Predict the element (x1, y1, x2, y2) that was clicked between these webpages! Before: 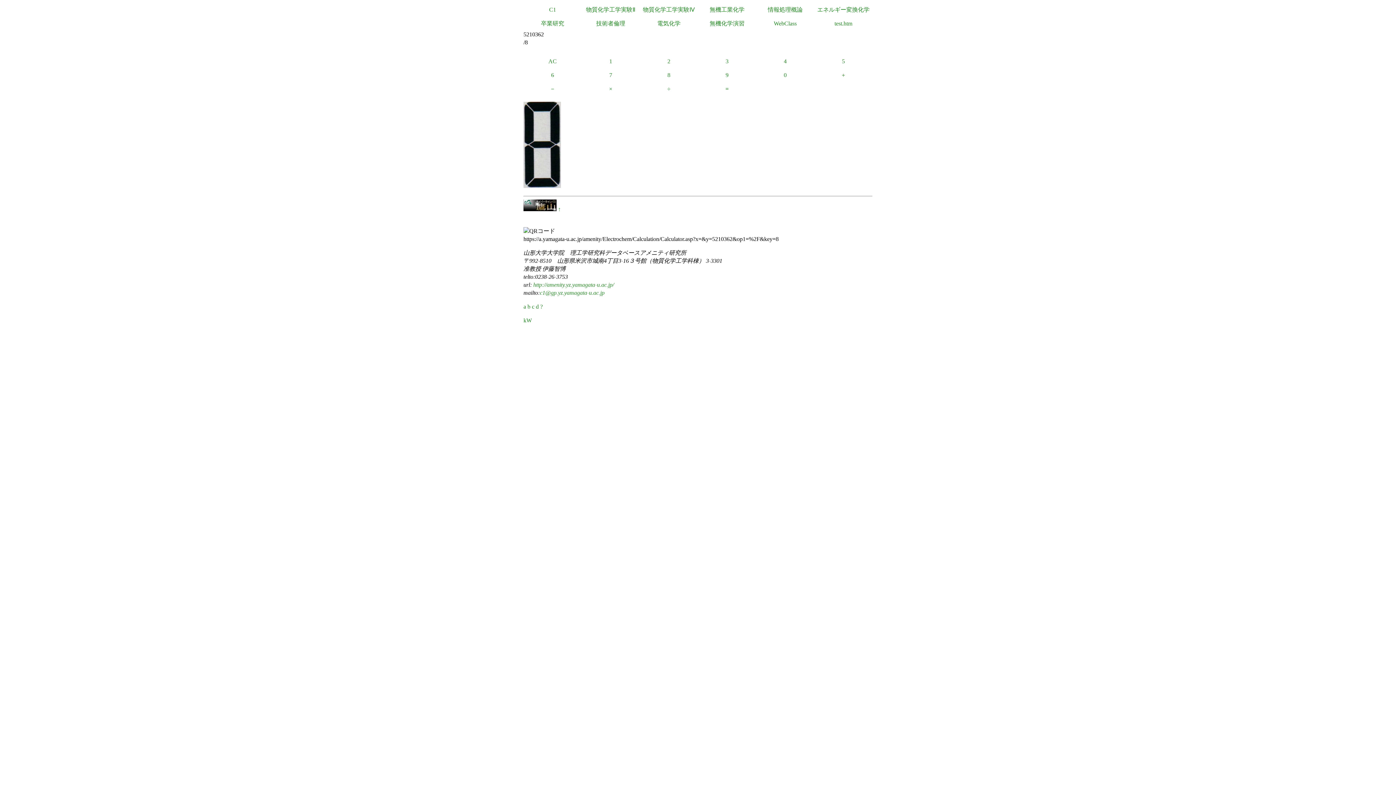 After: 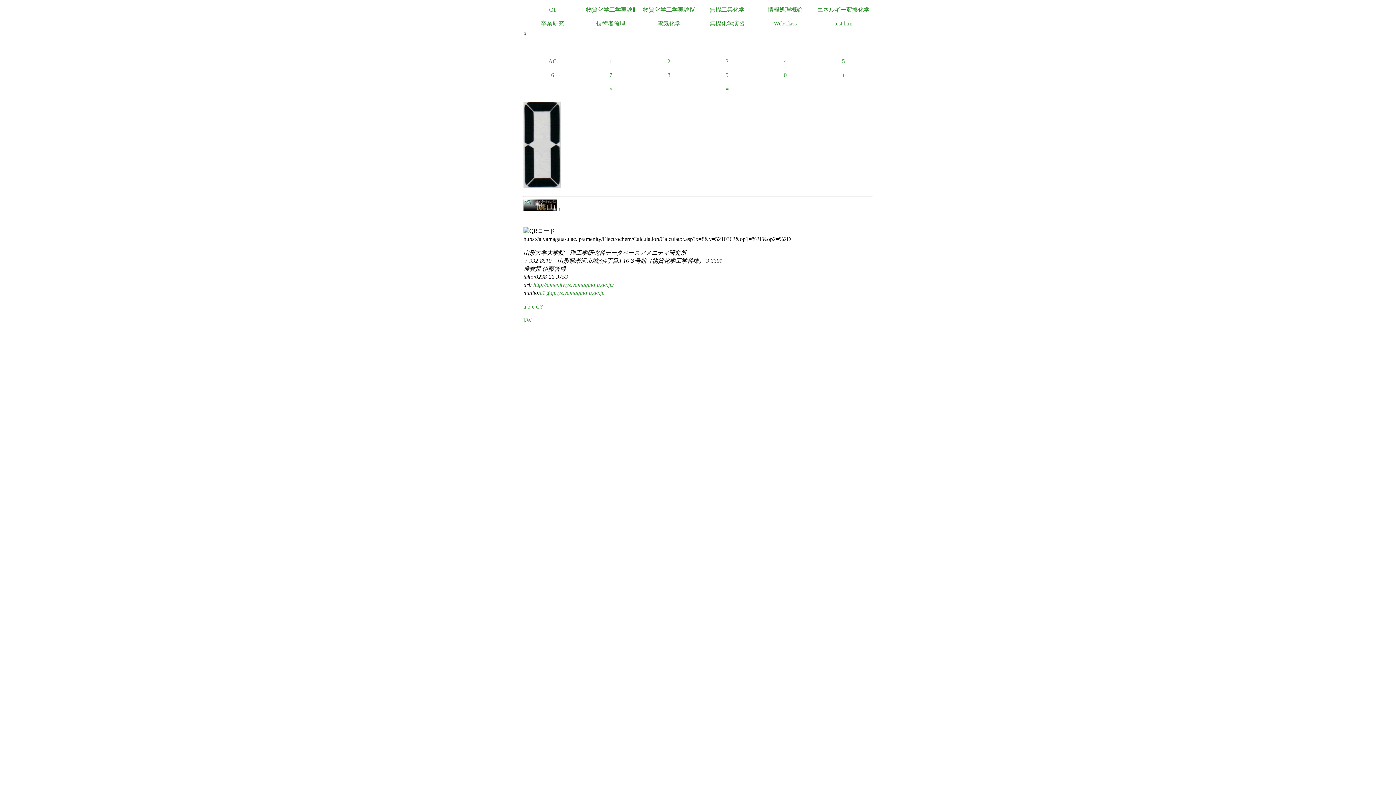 Action: label: − bbox: (523, 82, 581, 96)